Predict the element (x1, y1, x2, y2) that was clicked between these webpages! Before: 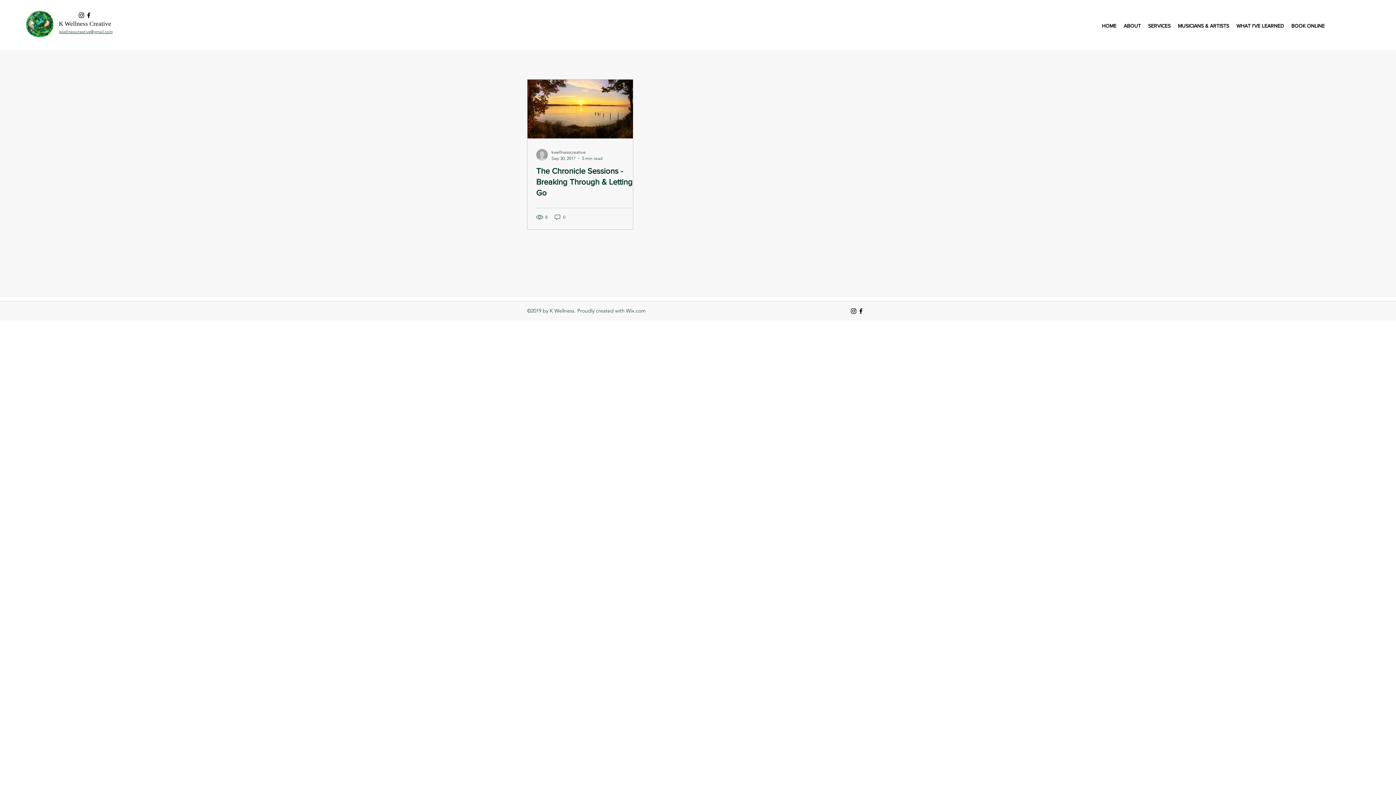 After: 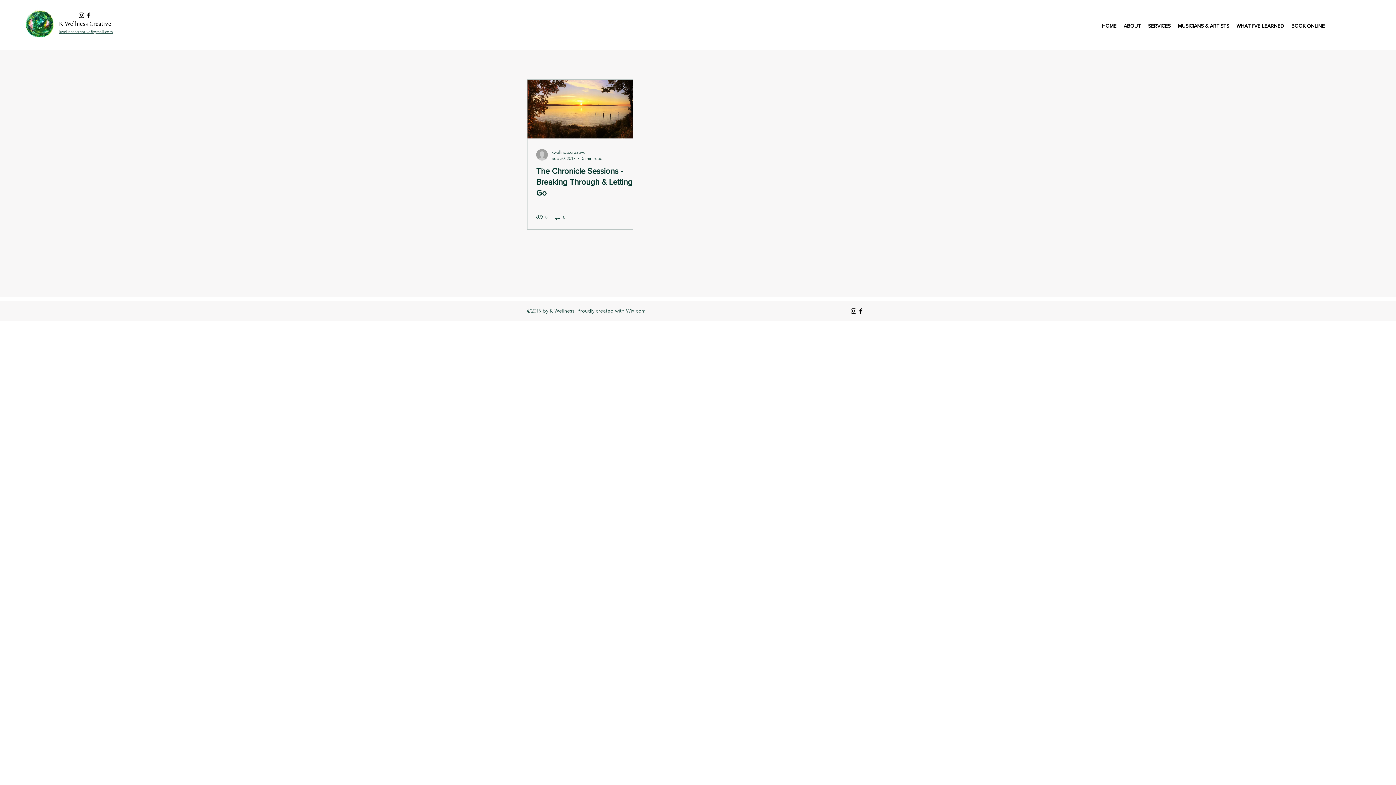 Action: bbox: (77, 11, 85, 18) label: instagram